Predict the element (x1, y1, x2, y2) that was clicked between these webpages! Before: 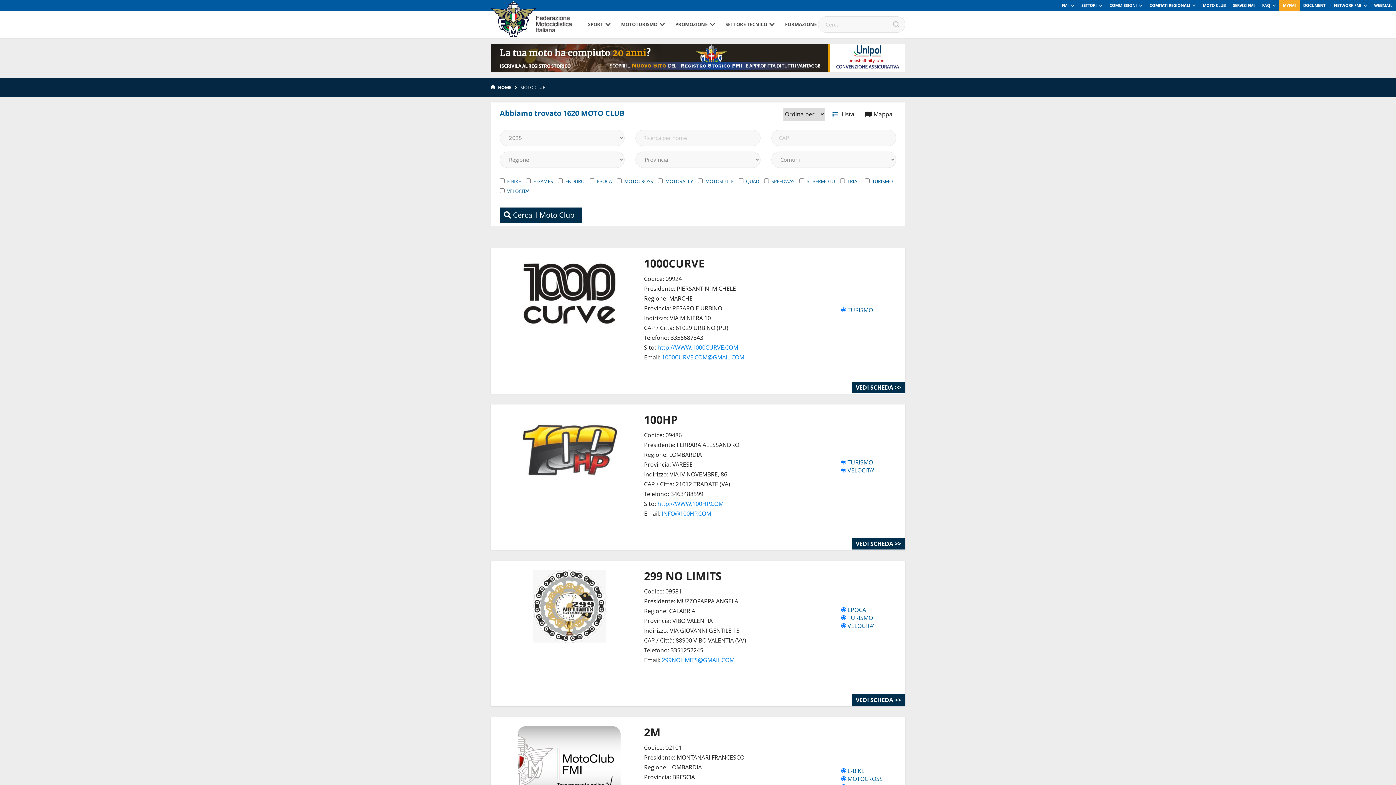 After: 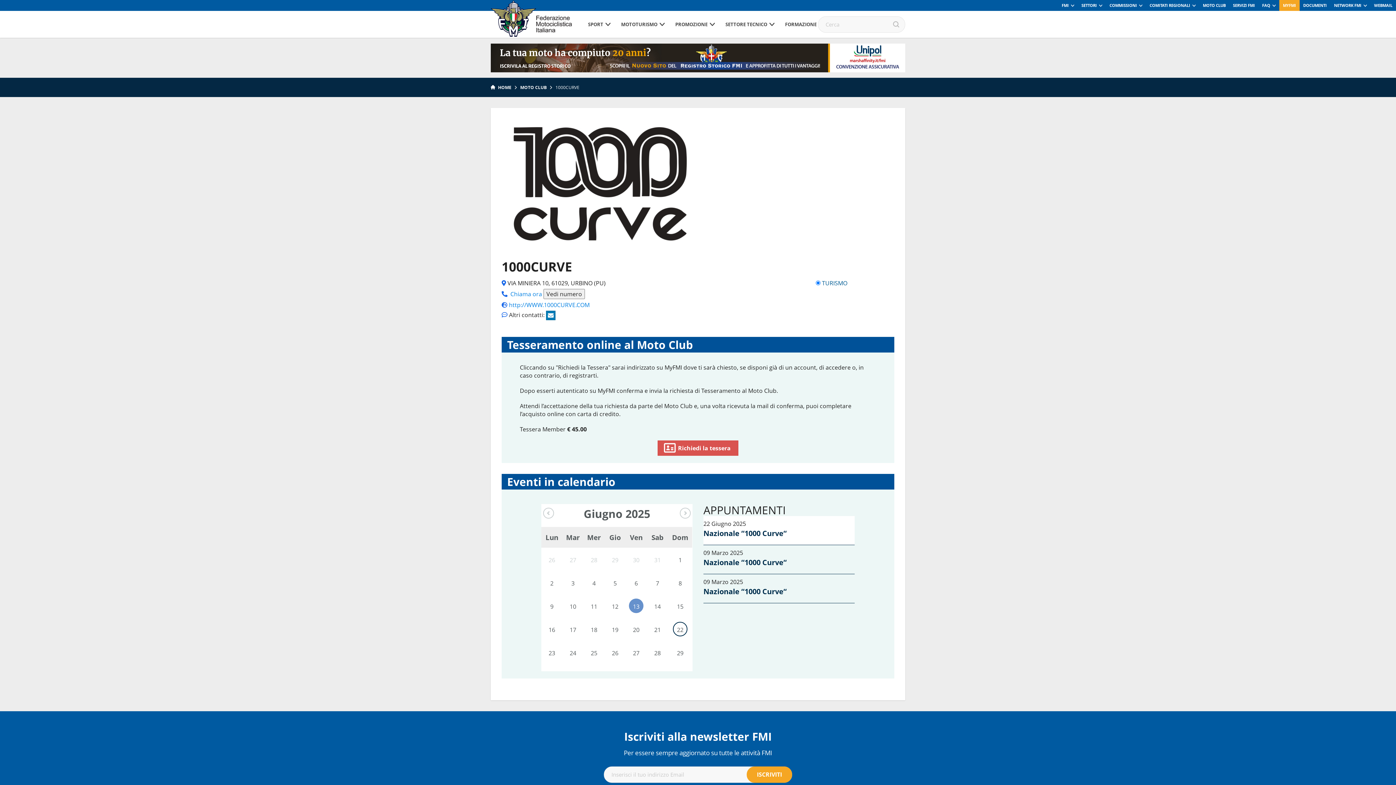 Action: bbox: (852, 381, 905, 393) label: VEDI SCHEDA >>